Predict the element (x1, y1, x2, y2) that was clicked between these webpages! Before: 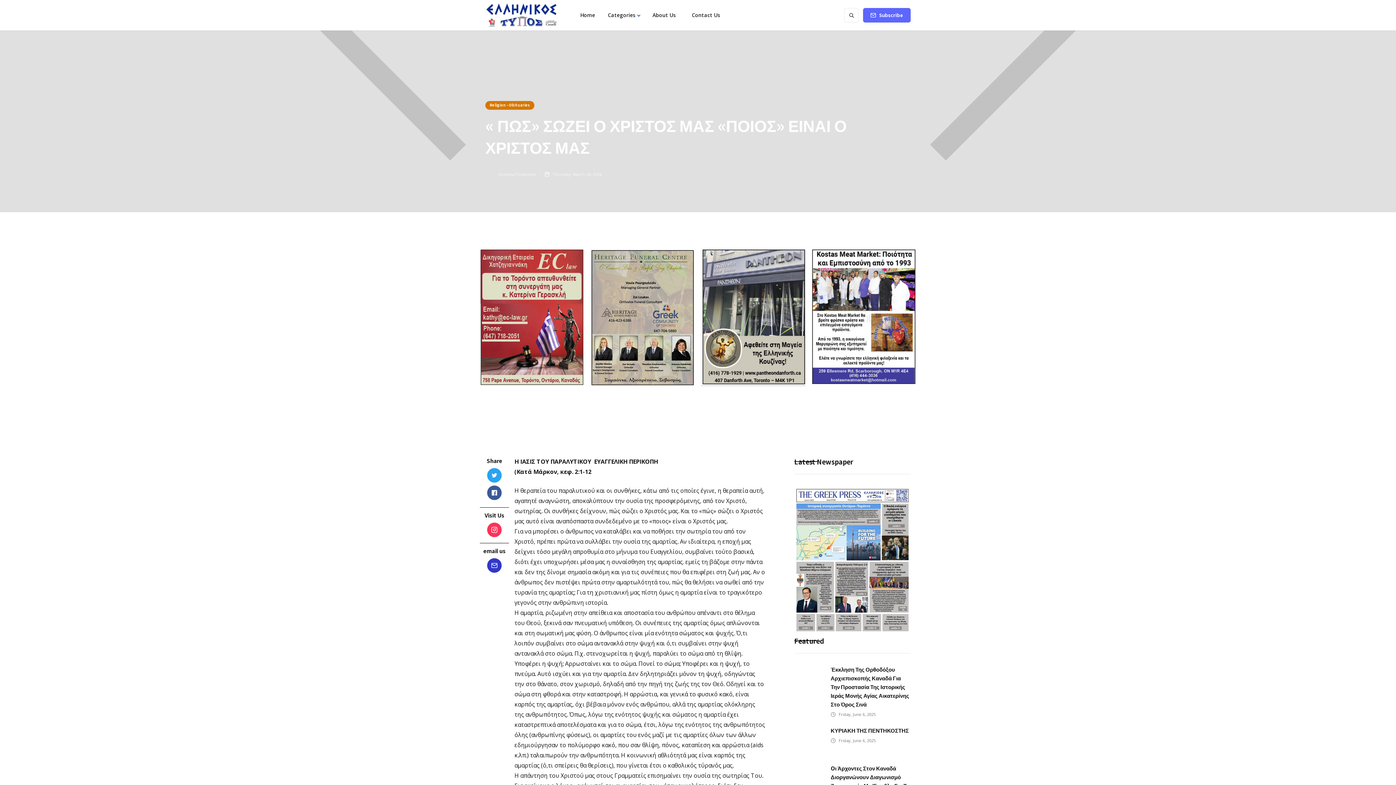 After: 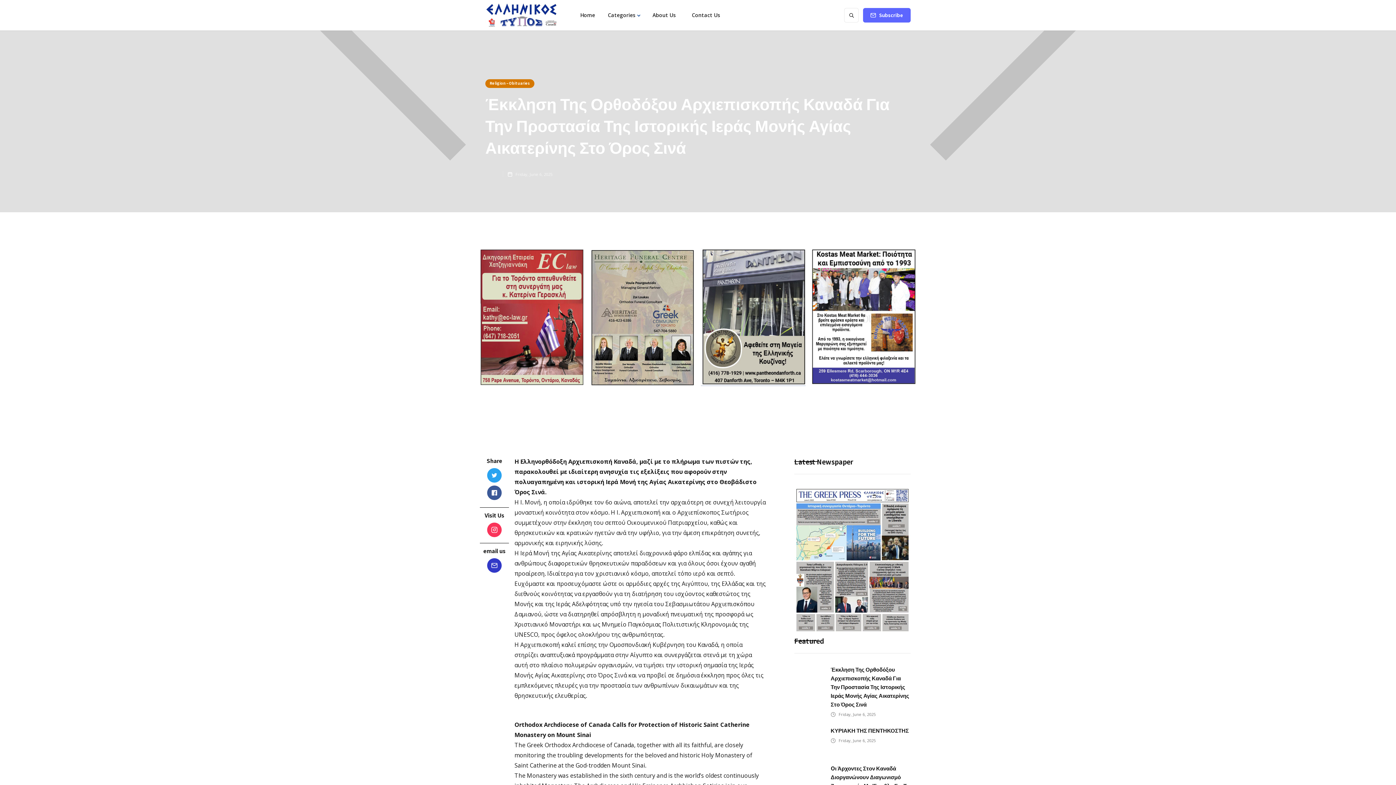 Action: label: Έκκληση Της Ορθοδόξου Αρχιεπισκοπής Καναδά Για Την Προστασία Της Ιστορικής Ιεράς Μονής Αγίας Αικατερίνης Στο Όρος Σινά bbox: (830, 665, 910, 710)